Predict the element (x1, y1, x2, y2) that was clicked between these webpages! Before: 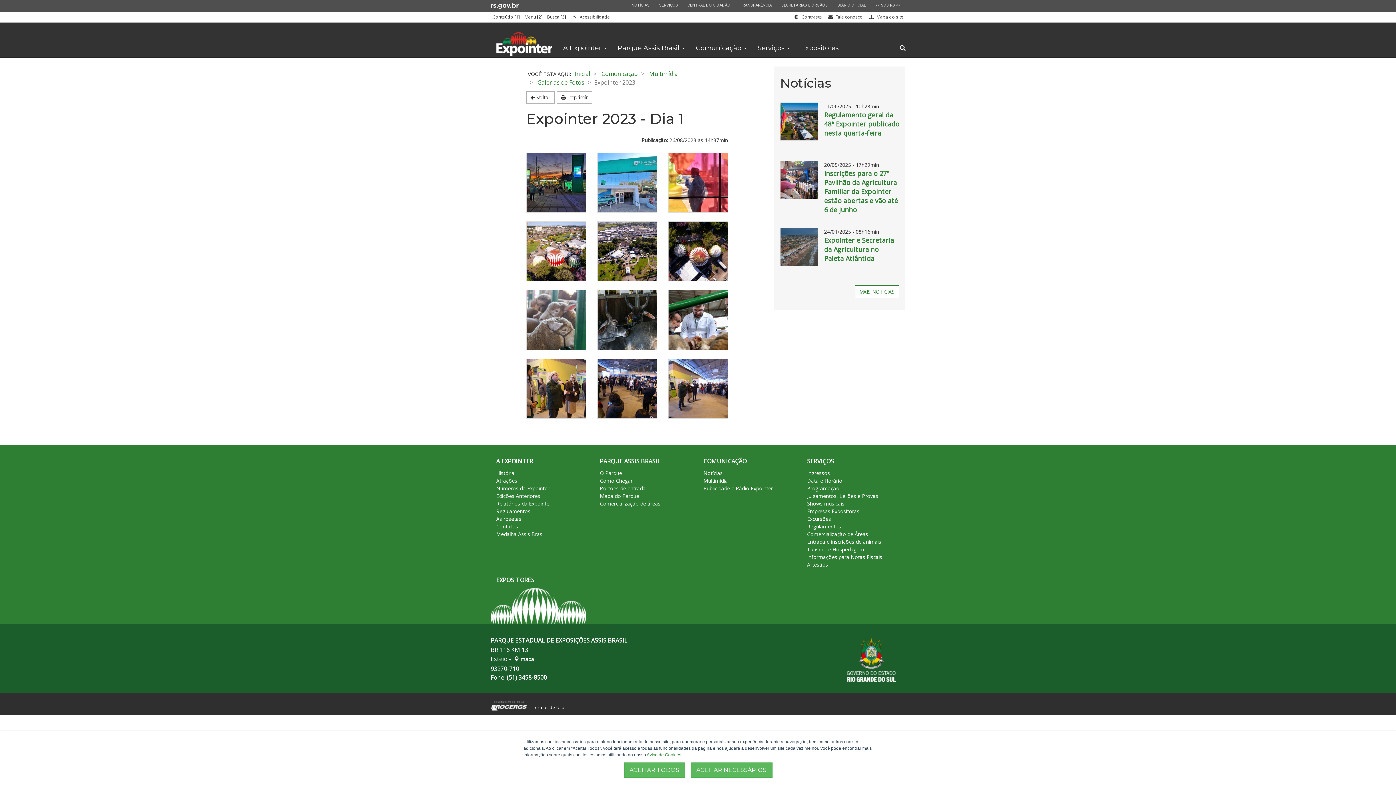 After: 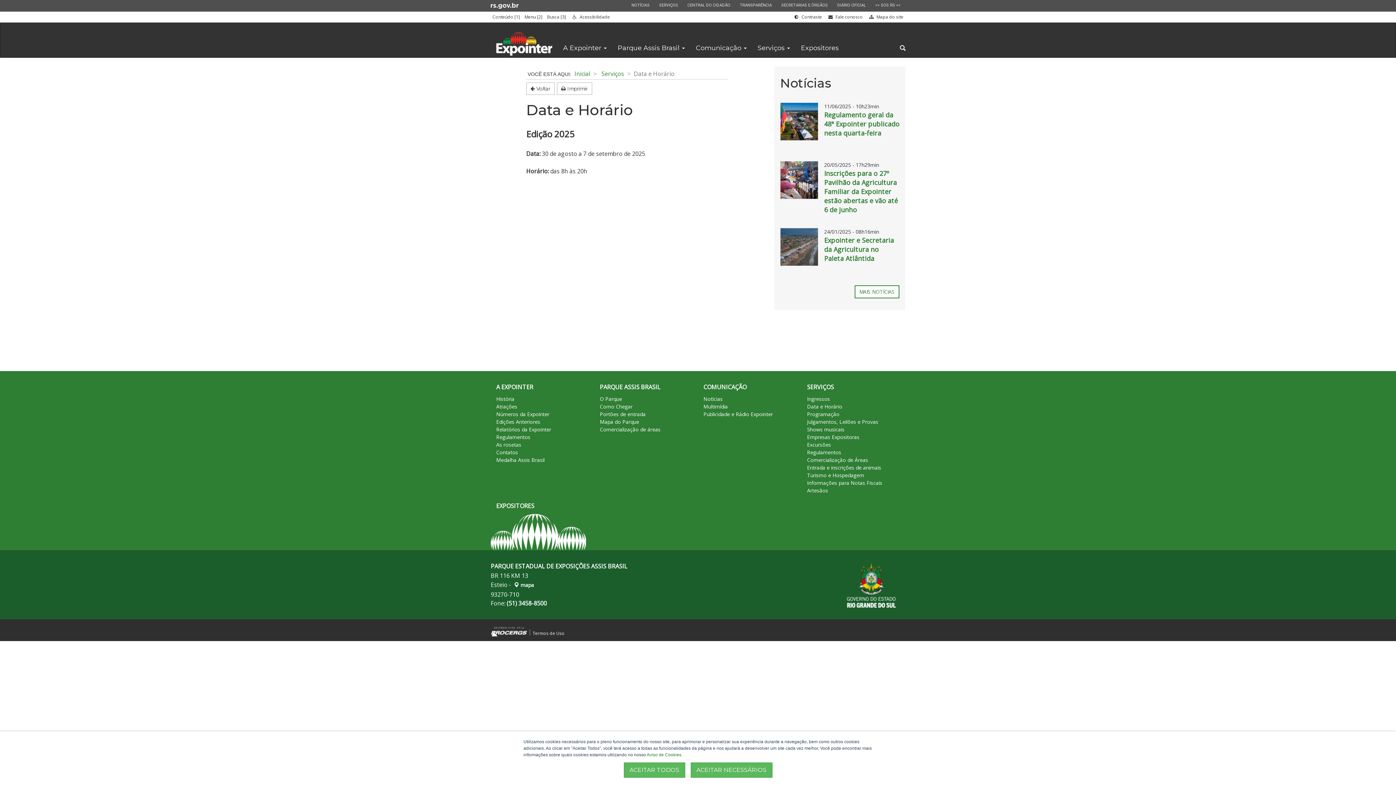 Action: bbox: (807, 477, 842, 484) label: Data e Horário